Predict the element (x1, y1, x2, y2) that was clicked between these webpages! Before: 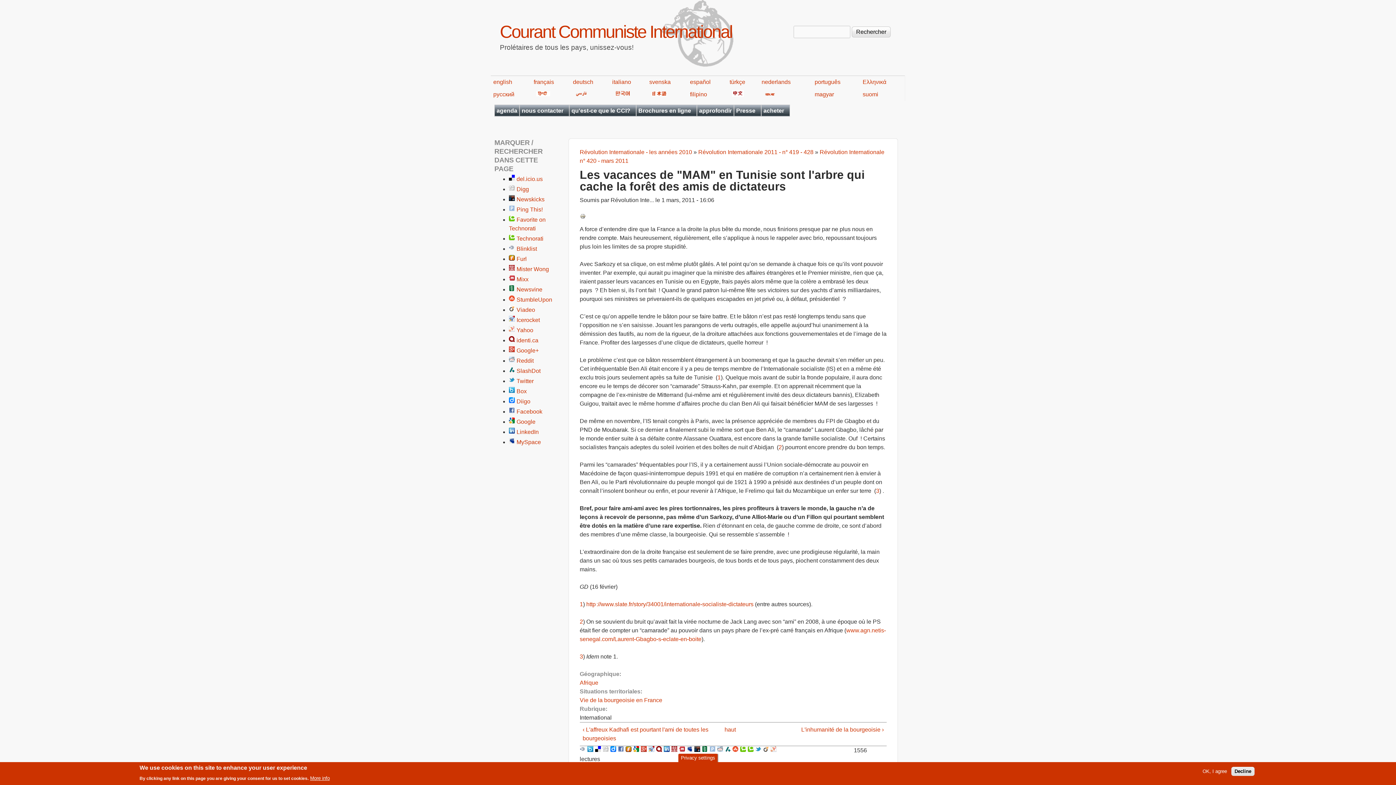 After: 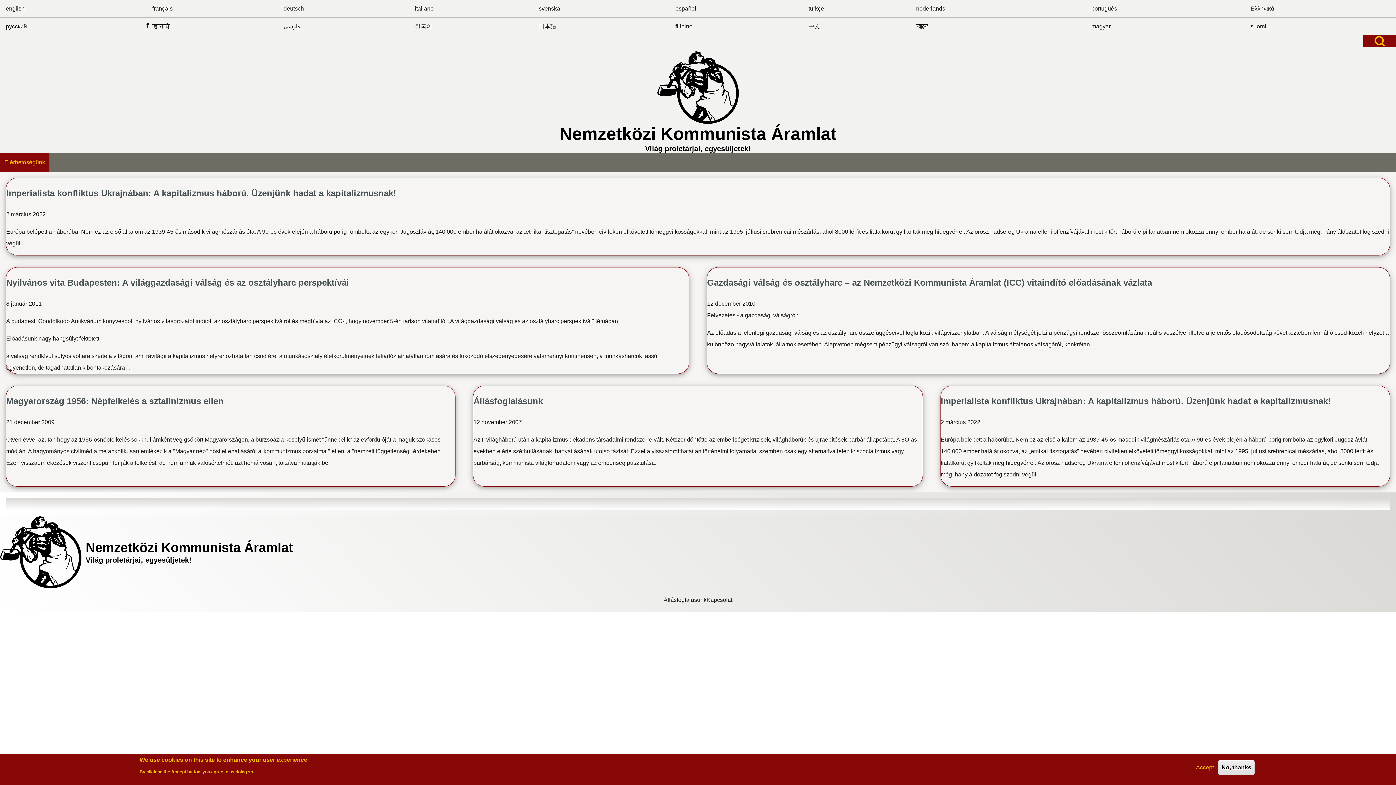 Action: label: magyar bbox: (814, 91, 834, 97)